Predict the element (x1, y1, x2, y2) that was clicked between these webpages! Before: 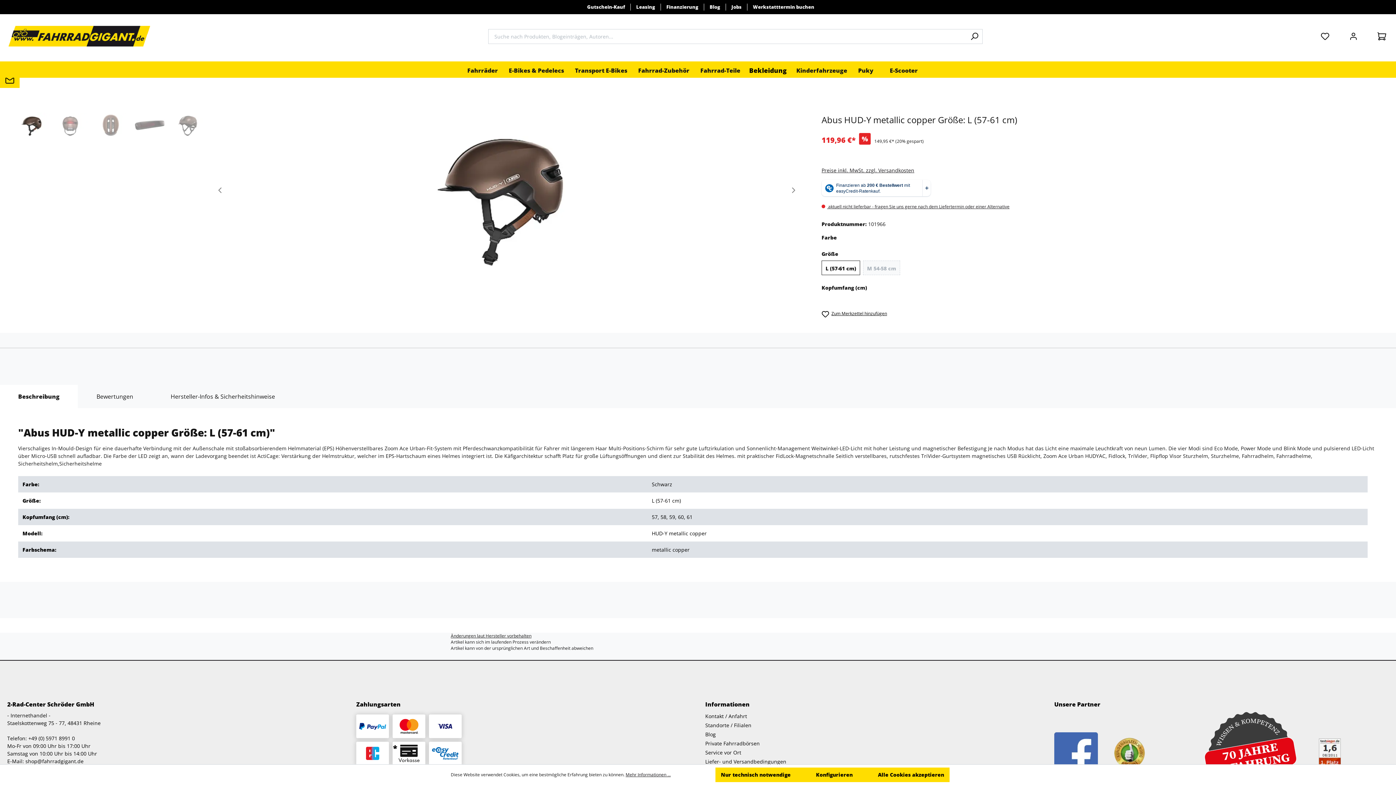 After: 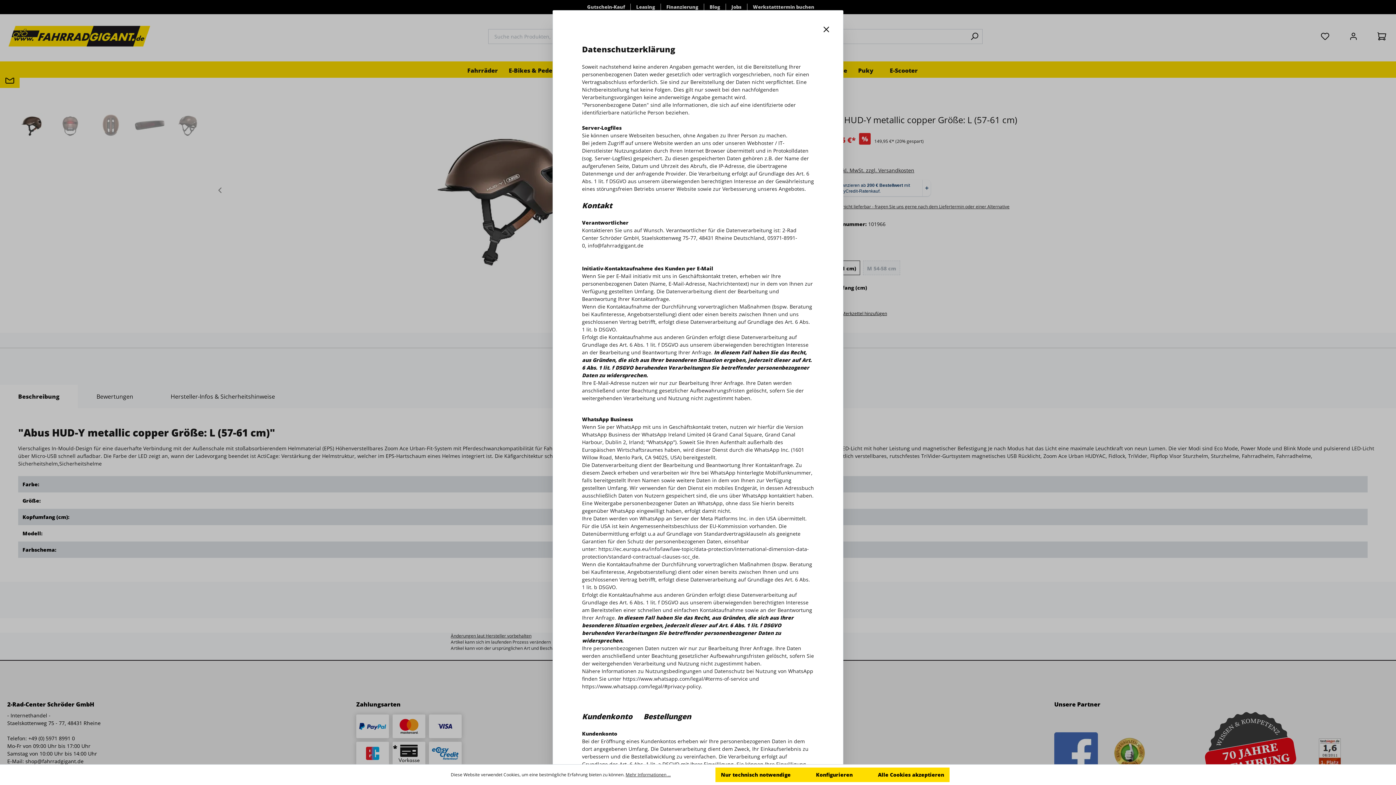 Action: bbox: (625, 772, 670, 778) label: Mehr Informationen ...